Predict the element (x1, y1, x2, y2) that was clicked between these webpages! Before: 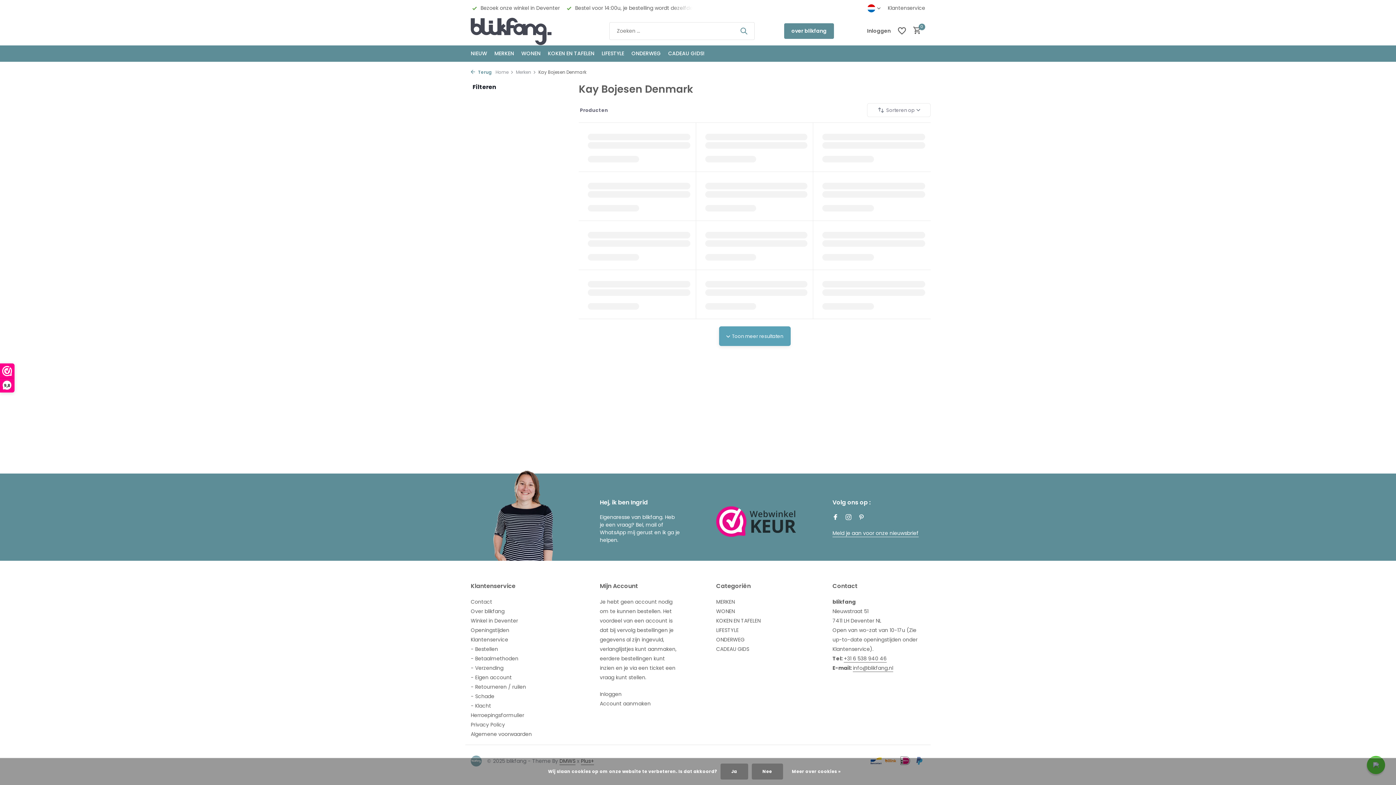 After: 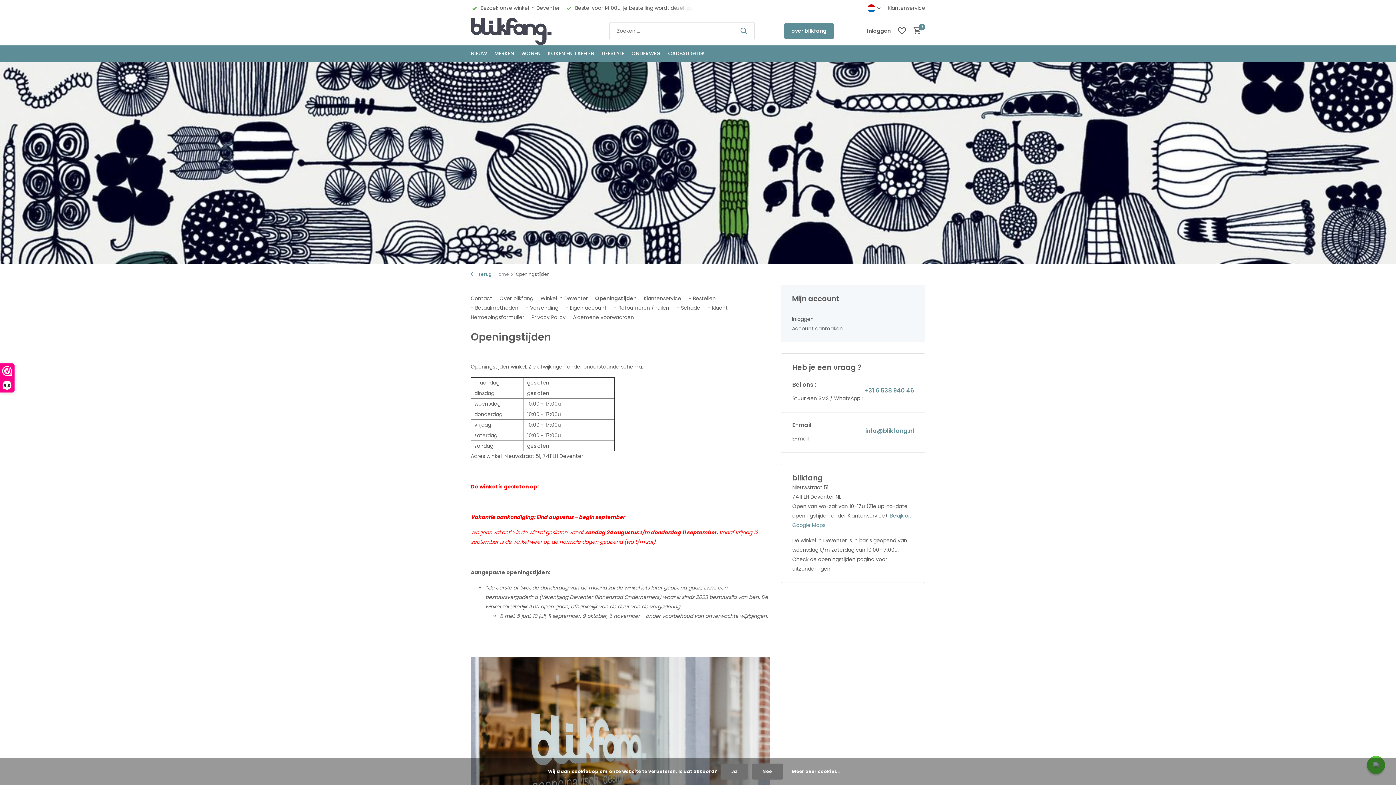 Action: bbox: (470, 626, 509, 634) label: Openingstijden